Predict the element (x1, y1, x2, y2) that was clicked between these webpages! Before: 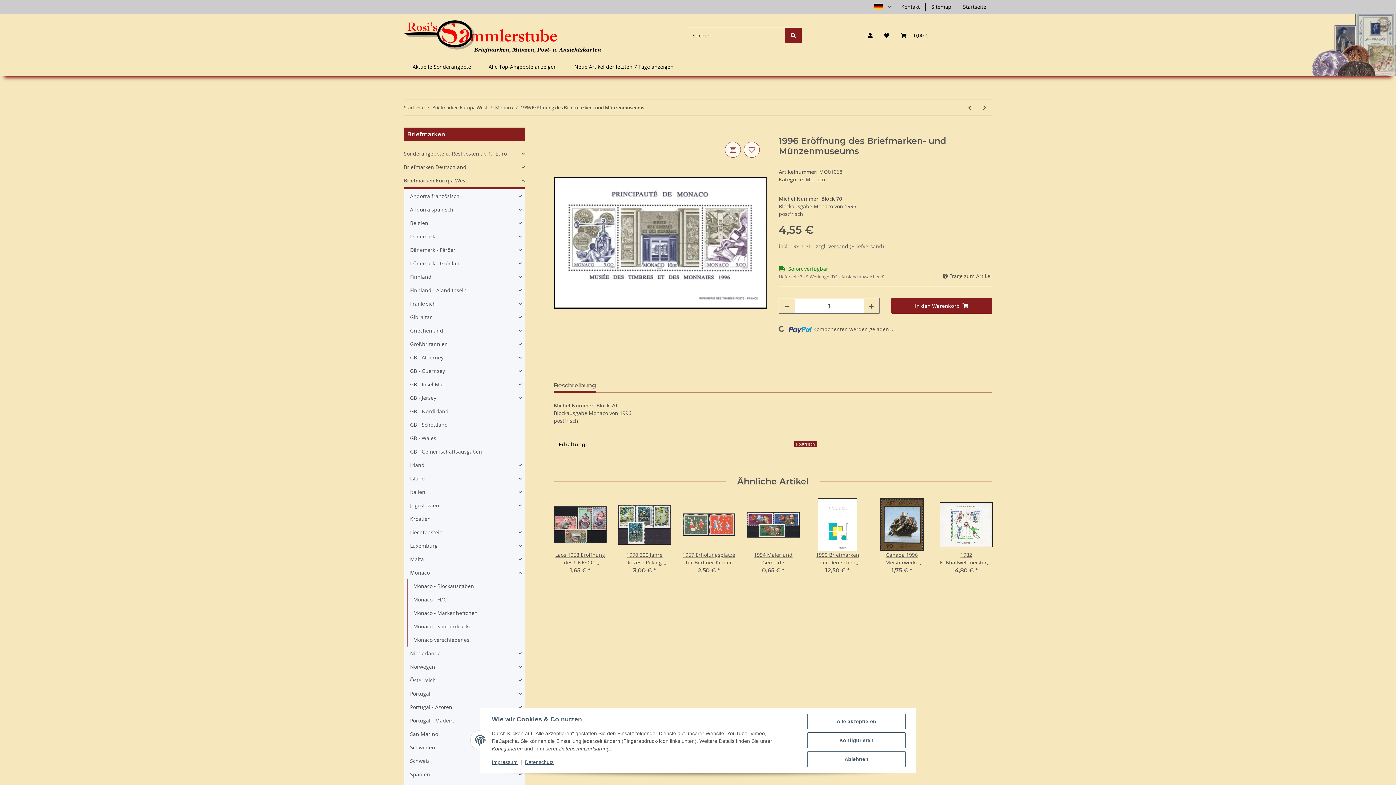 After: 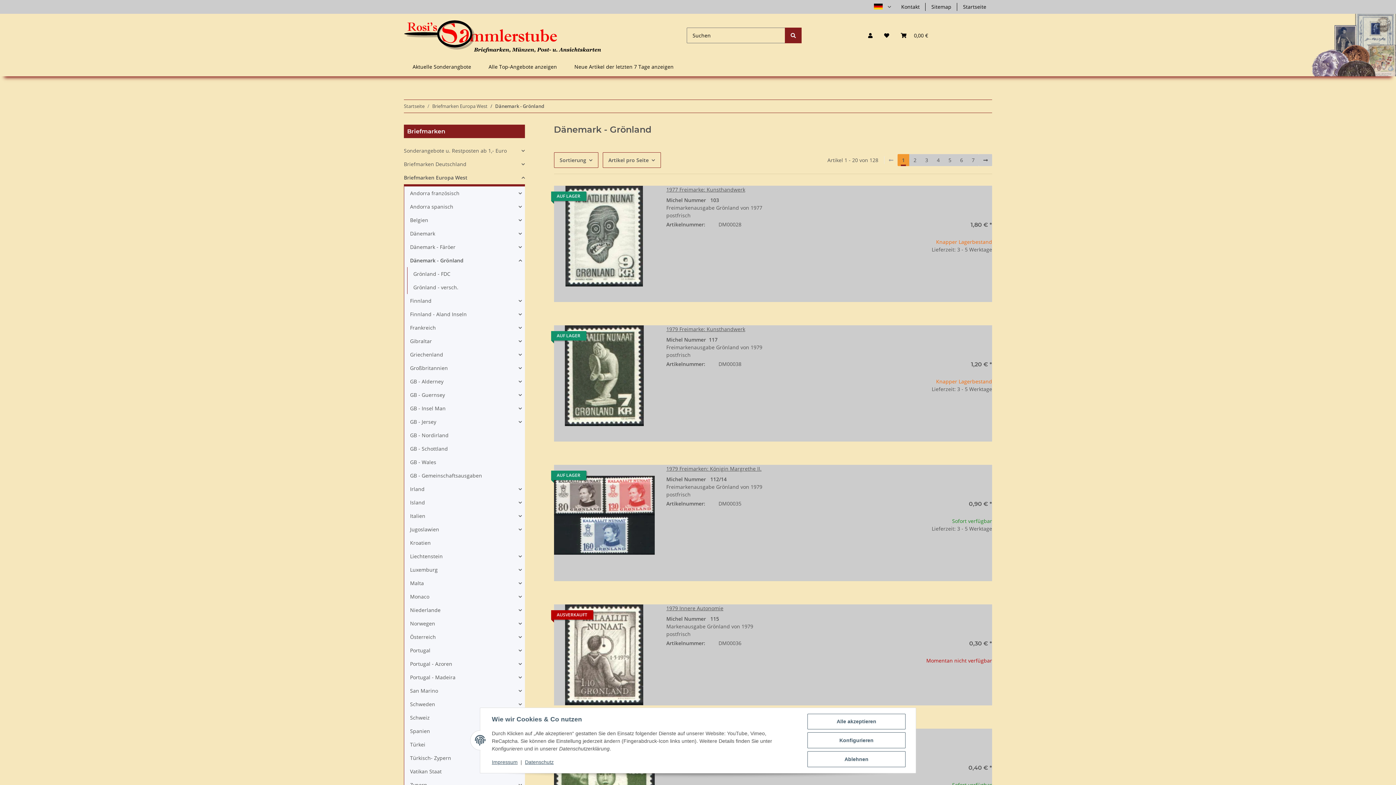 Action: bbox: (410, 259, 462, 267) label: Dänemark - Grönland